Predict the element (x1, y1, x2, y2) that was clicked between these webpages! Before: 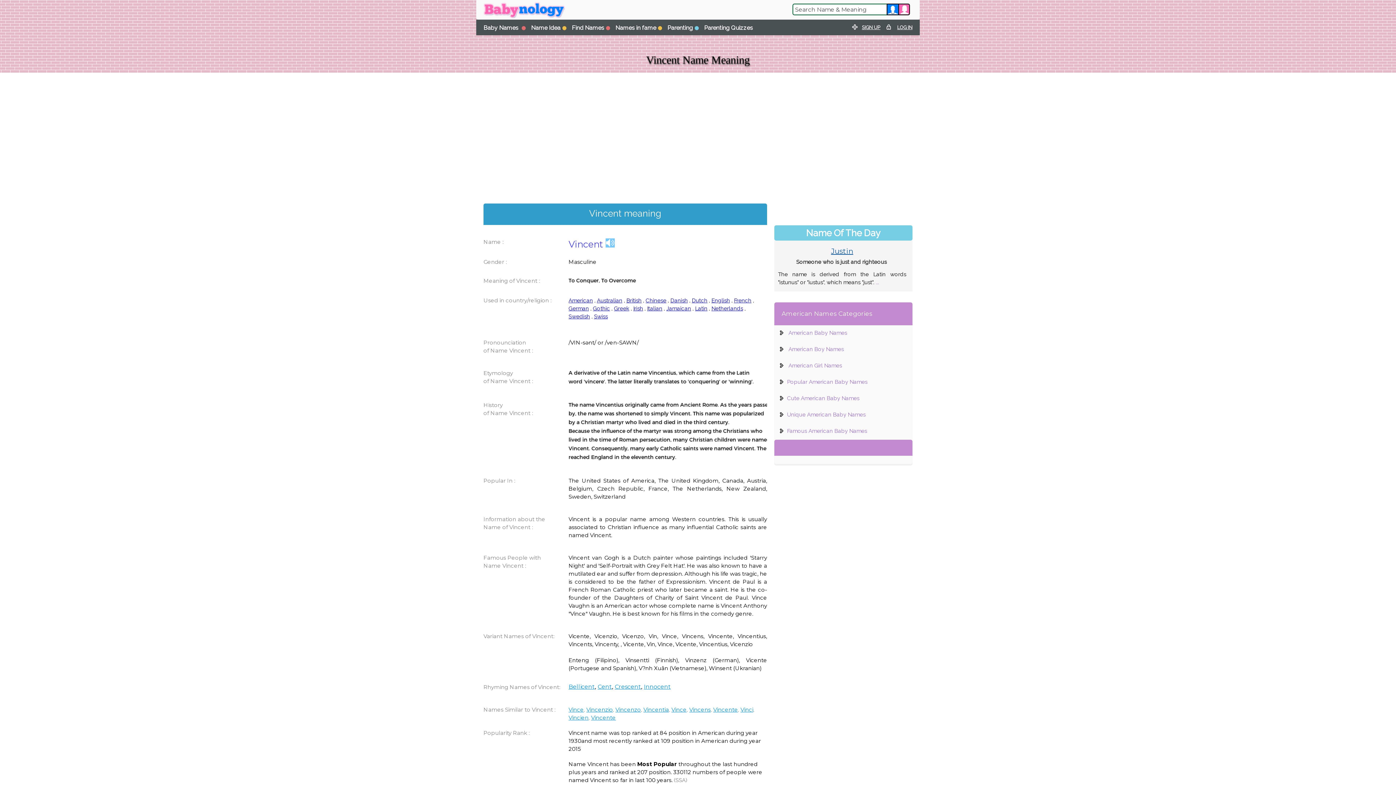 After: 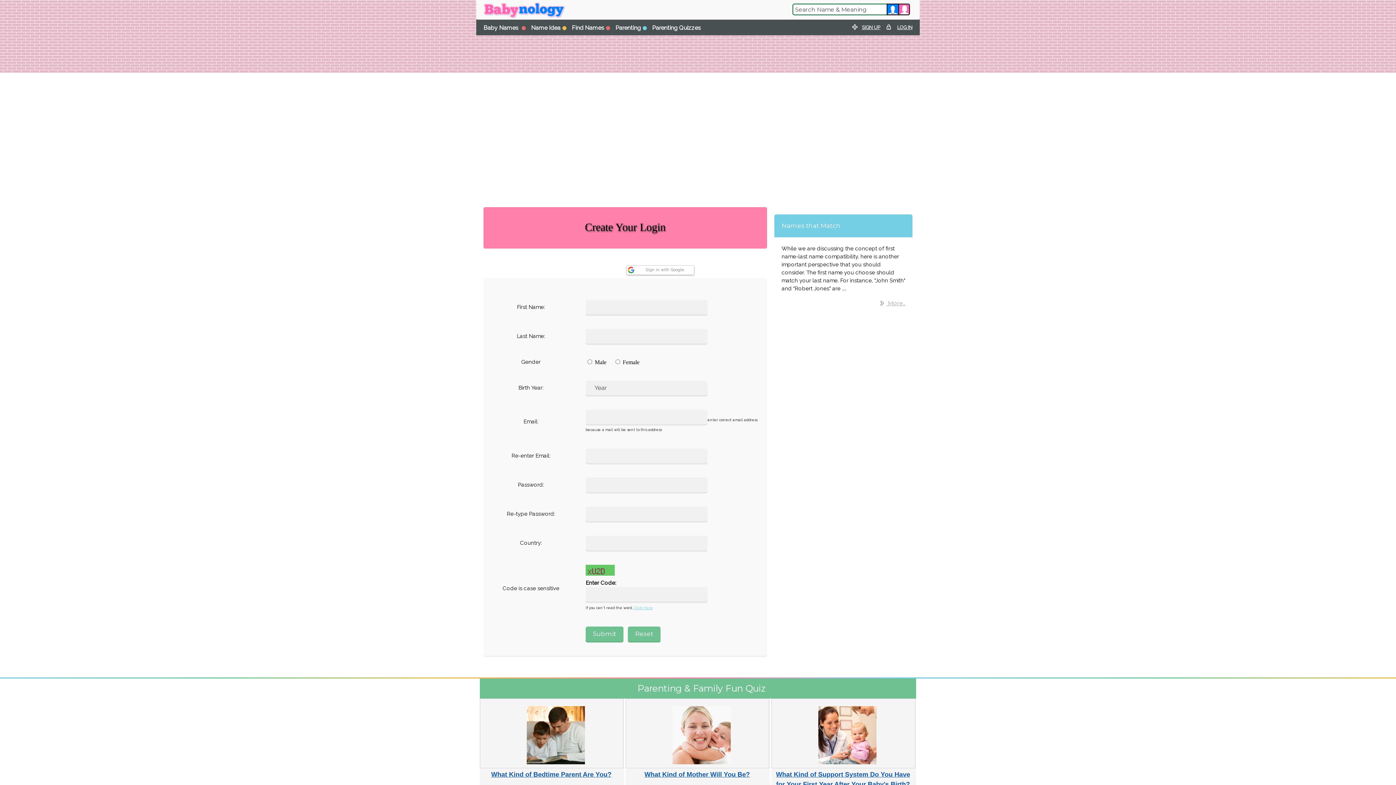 Action: label: SIGN UP bbox: (862, 24, 880, 30)